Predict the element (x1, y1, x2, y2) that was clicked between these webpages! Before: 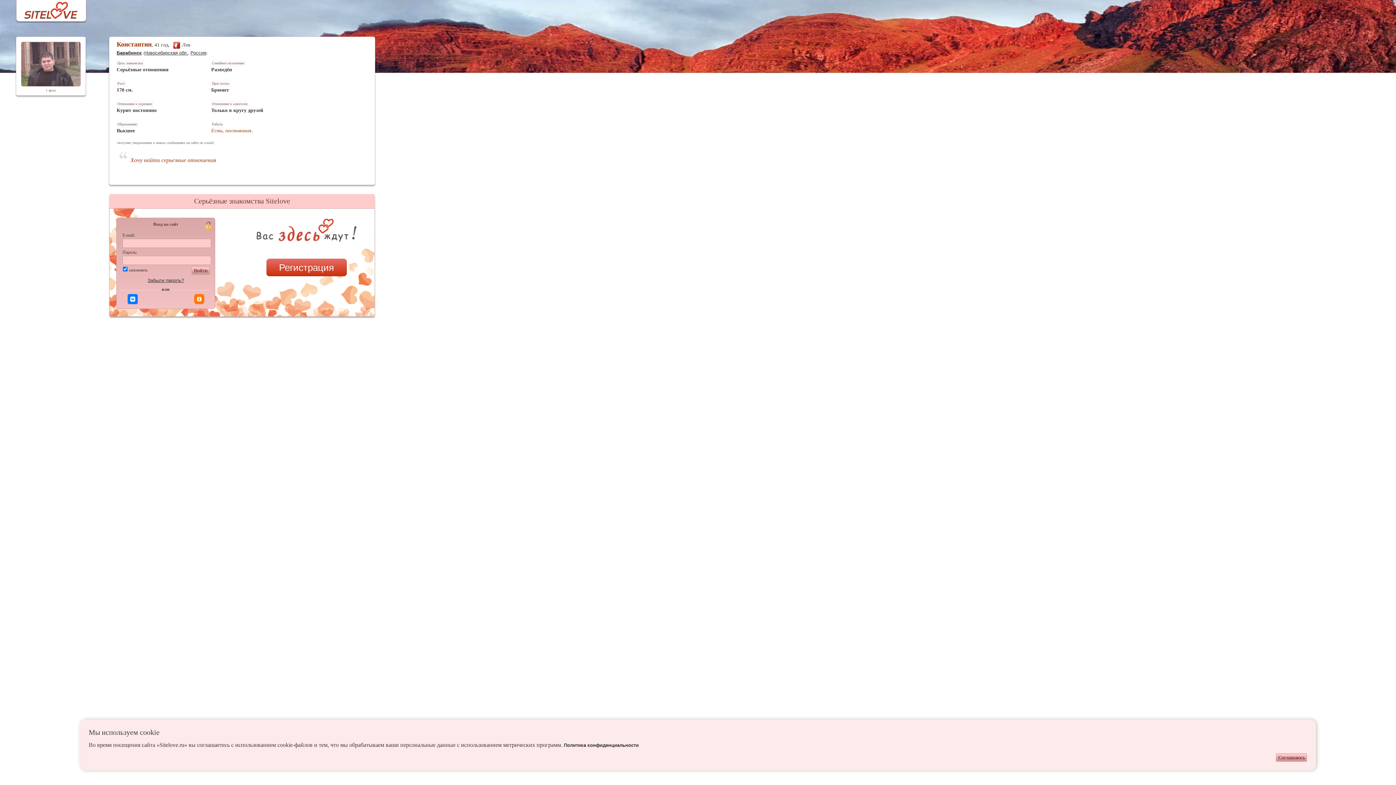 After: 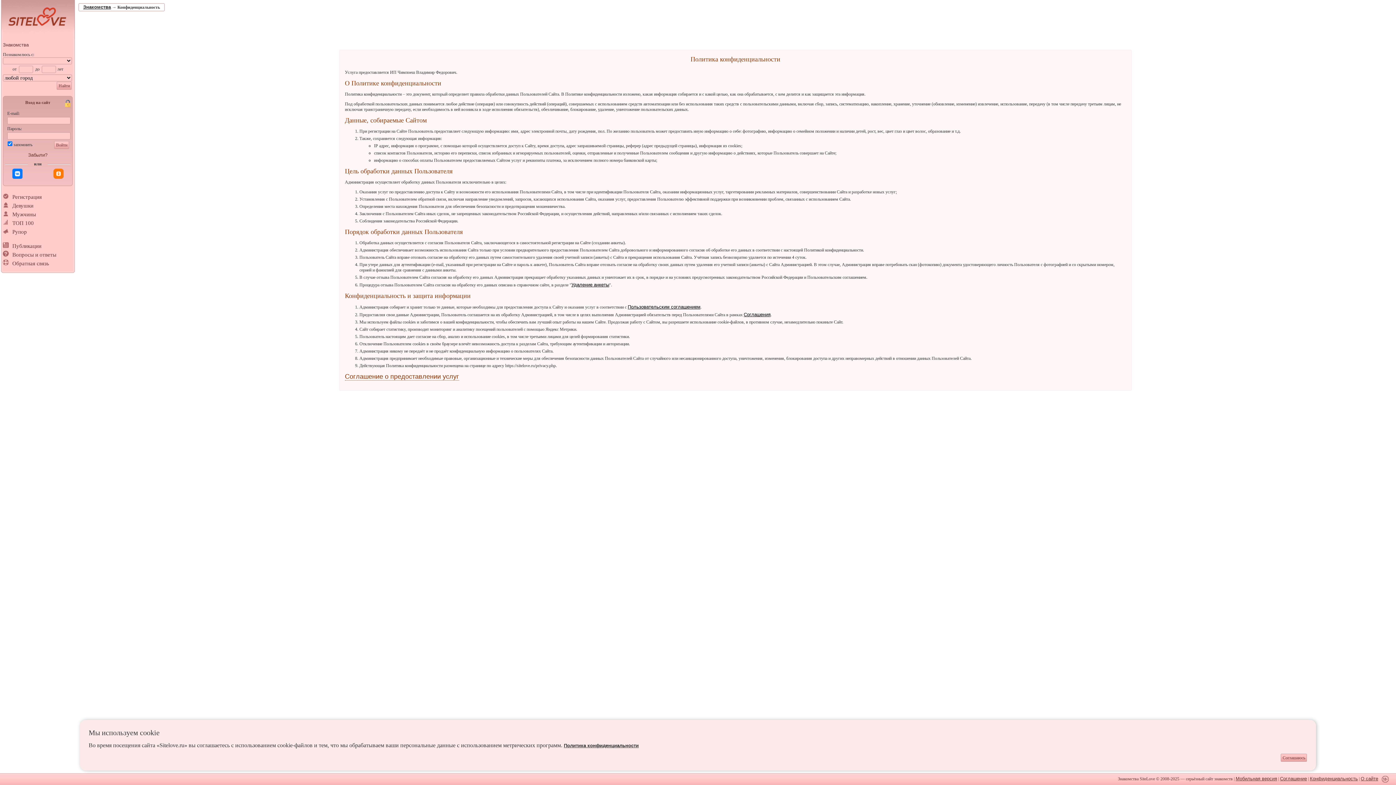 Action: bbox: (564, 742, 638, 748) label: Политика конфиденциальности